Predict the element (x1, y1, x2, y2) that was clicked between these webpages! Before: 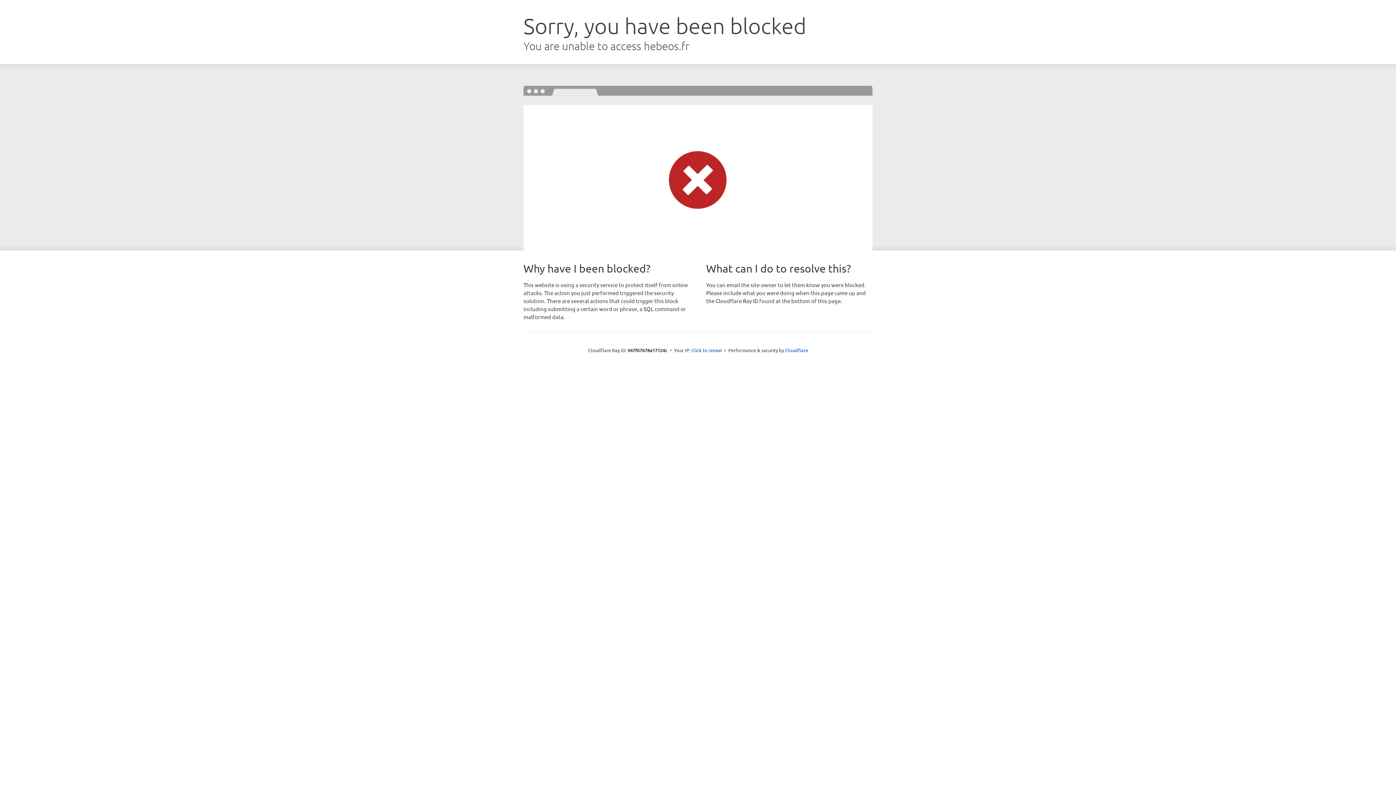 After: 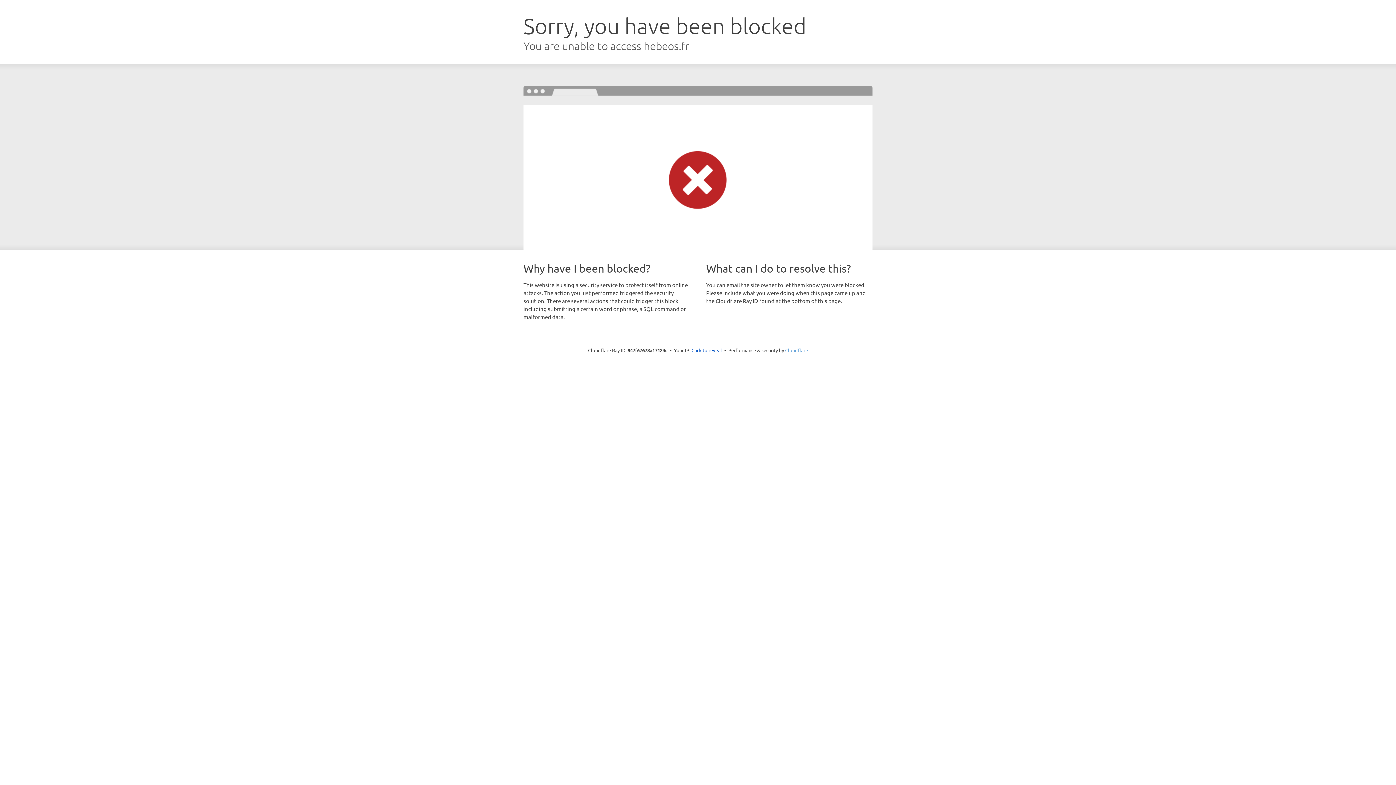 Action: bbox: (785, 347, 808, 353) label: Cloudflare